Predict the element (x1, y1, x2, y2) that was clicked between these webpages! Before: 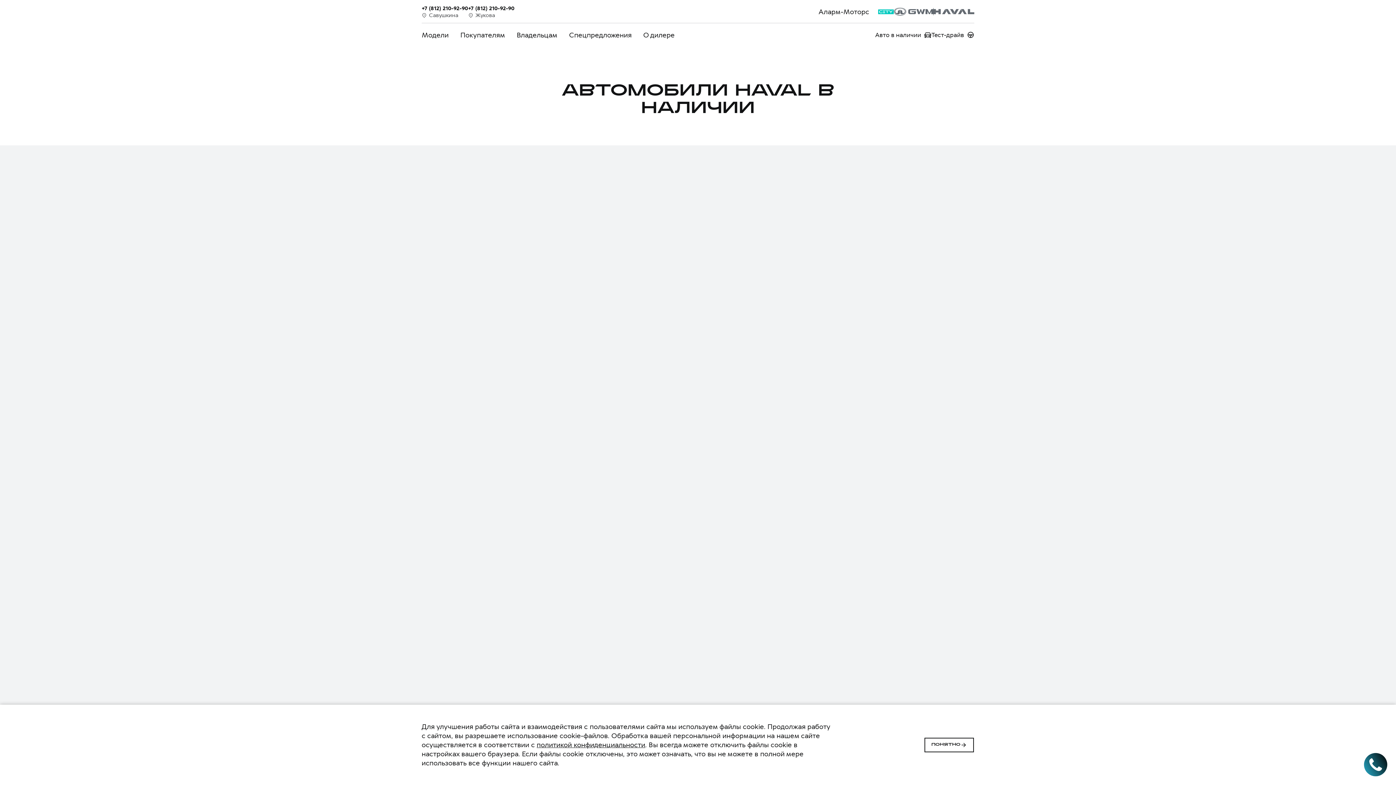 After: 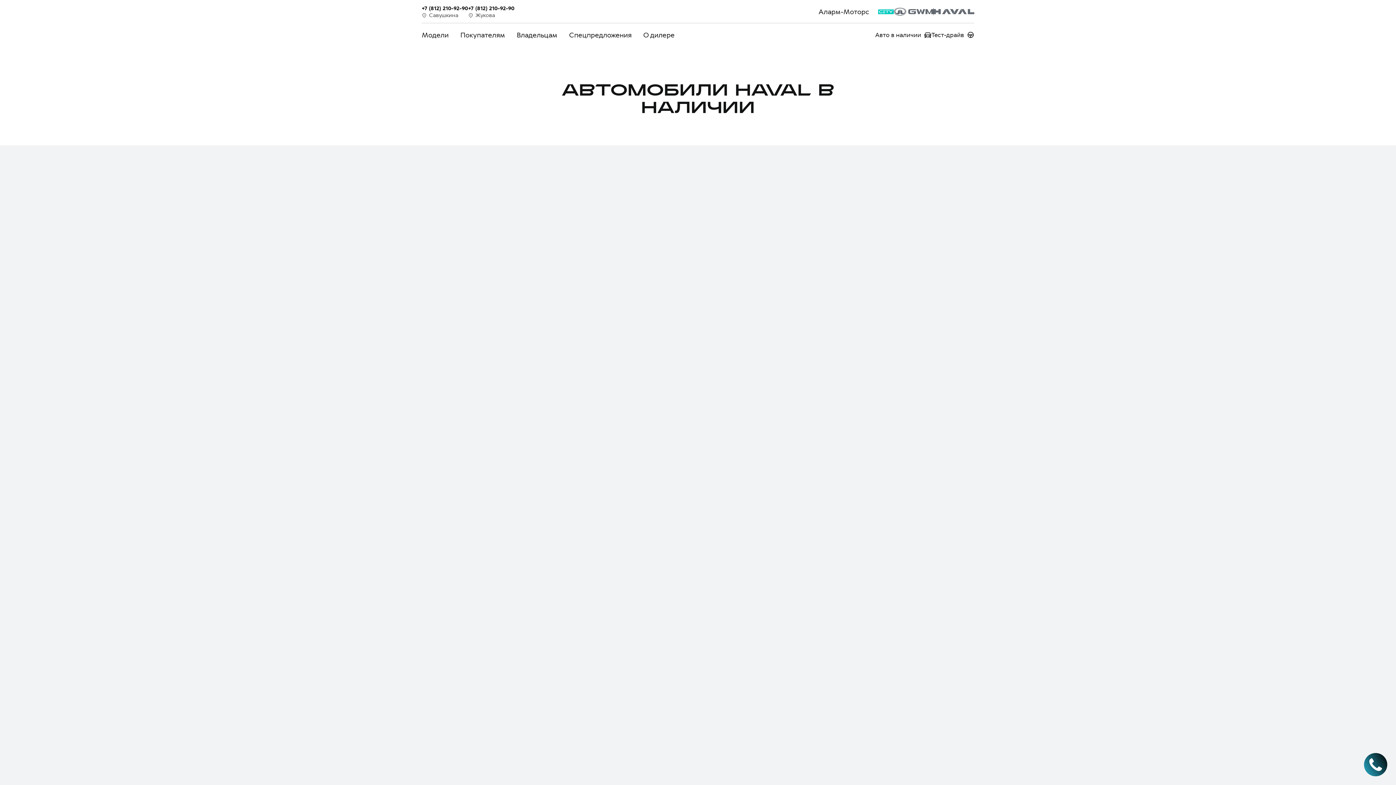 Action: label: Принять использование cookies bbox: (924, 737, 974, 752)